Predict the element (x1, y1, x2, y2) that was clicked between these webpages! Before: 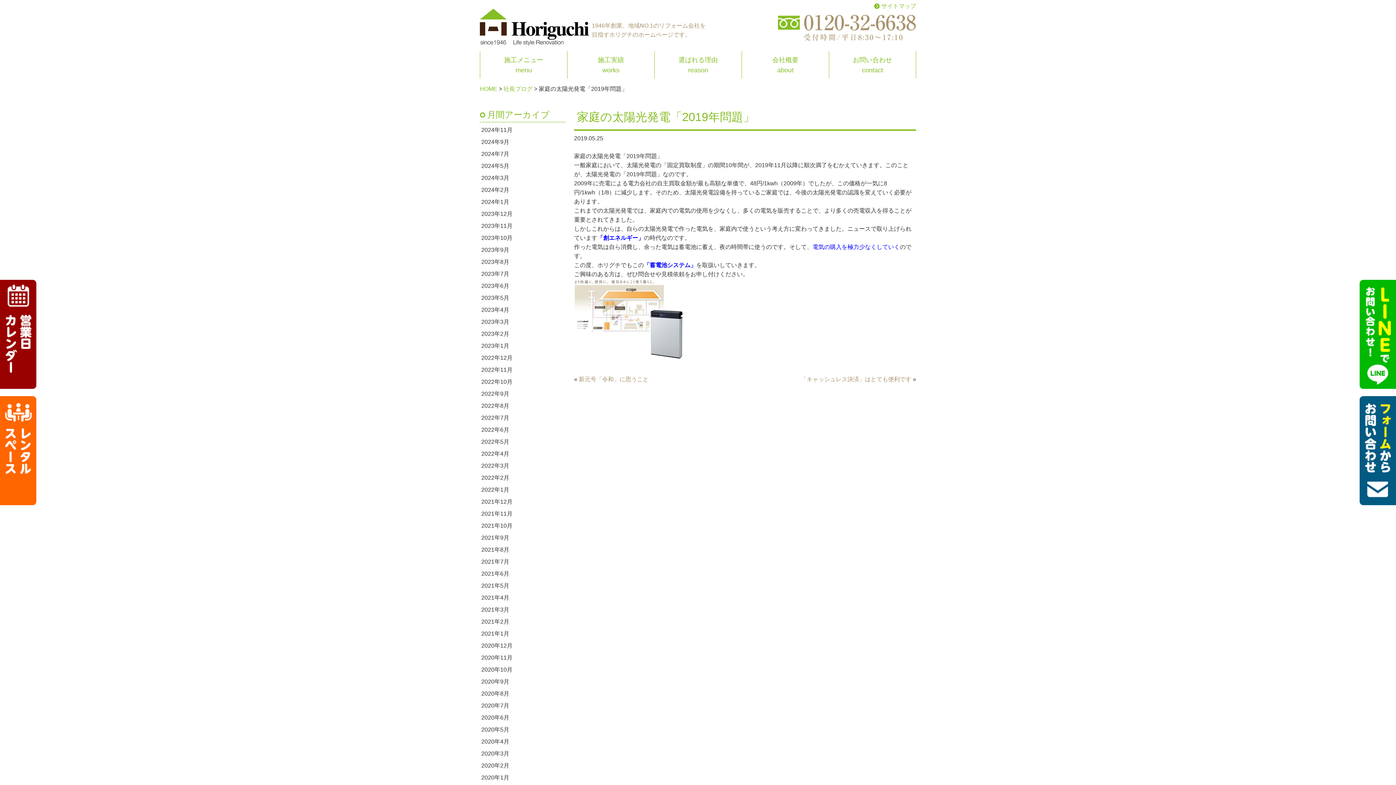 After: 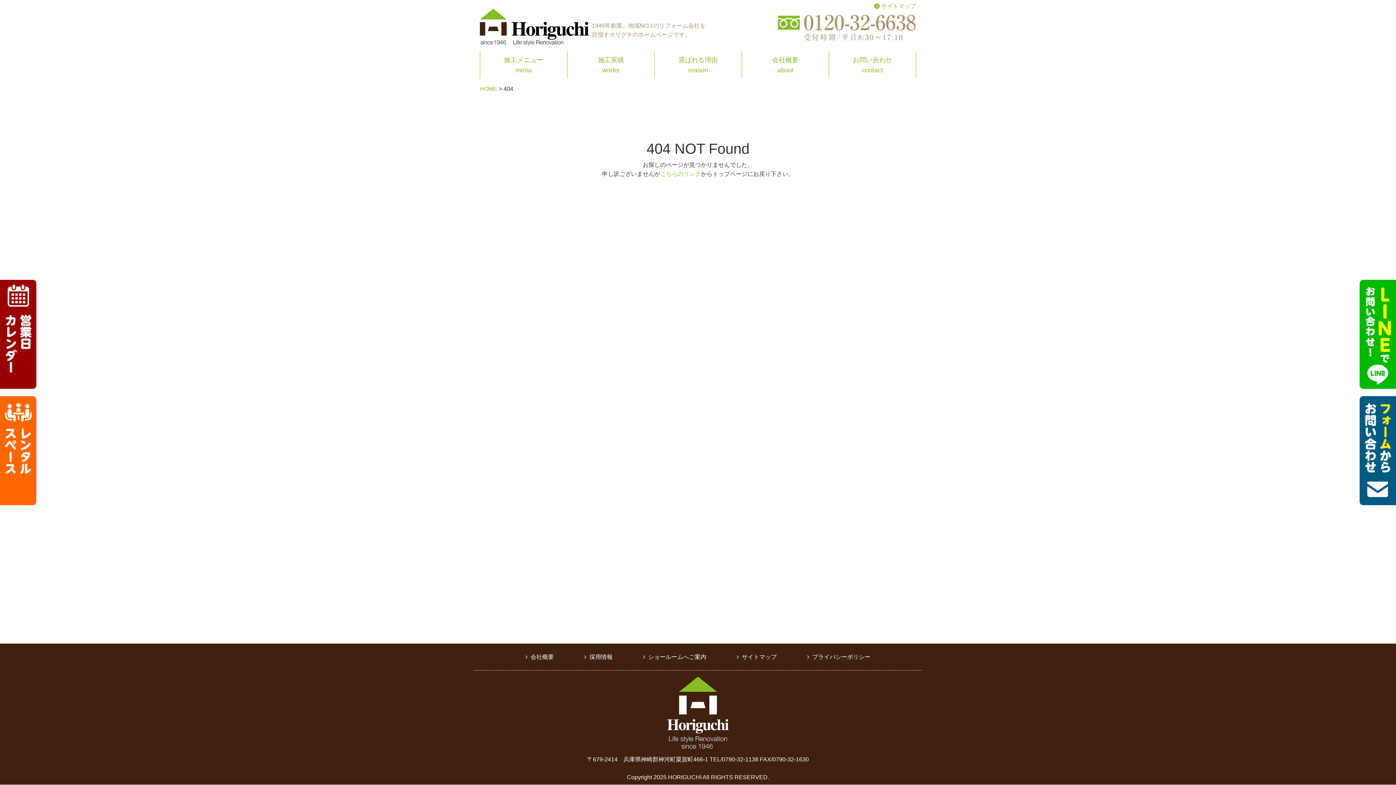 Action: label: 2023年2月 bbox: (480, 329, 510, 338)